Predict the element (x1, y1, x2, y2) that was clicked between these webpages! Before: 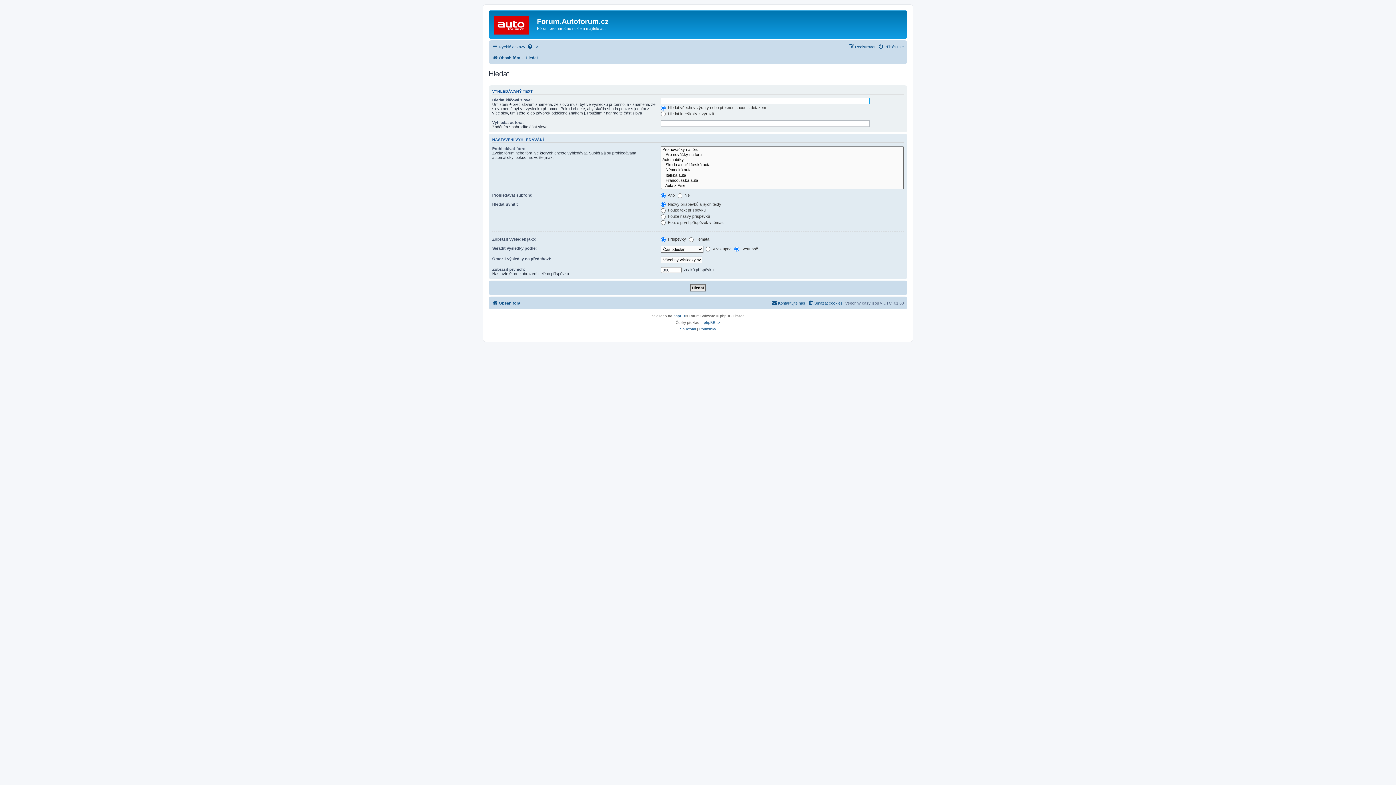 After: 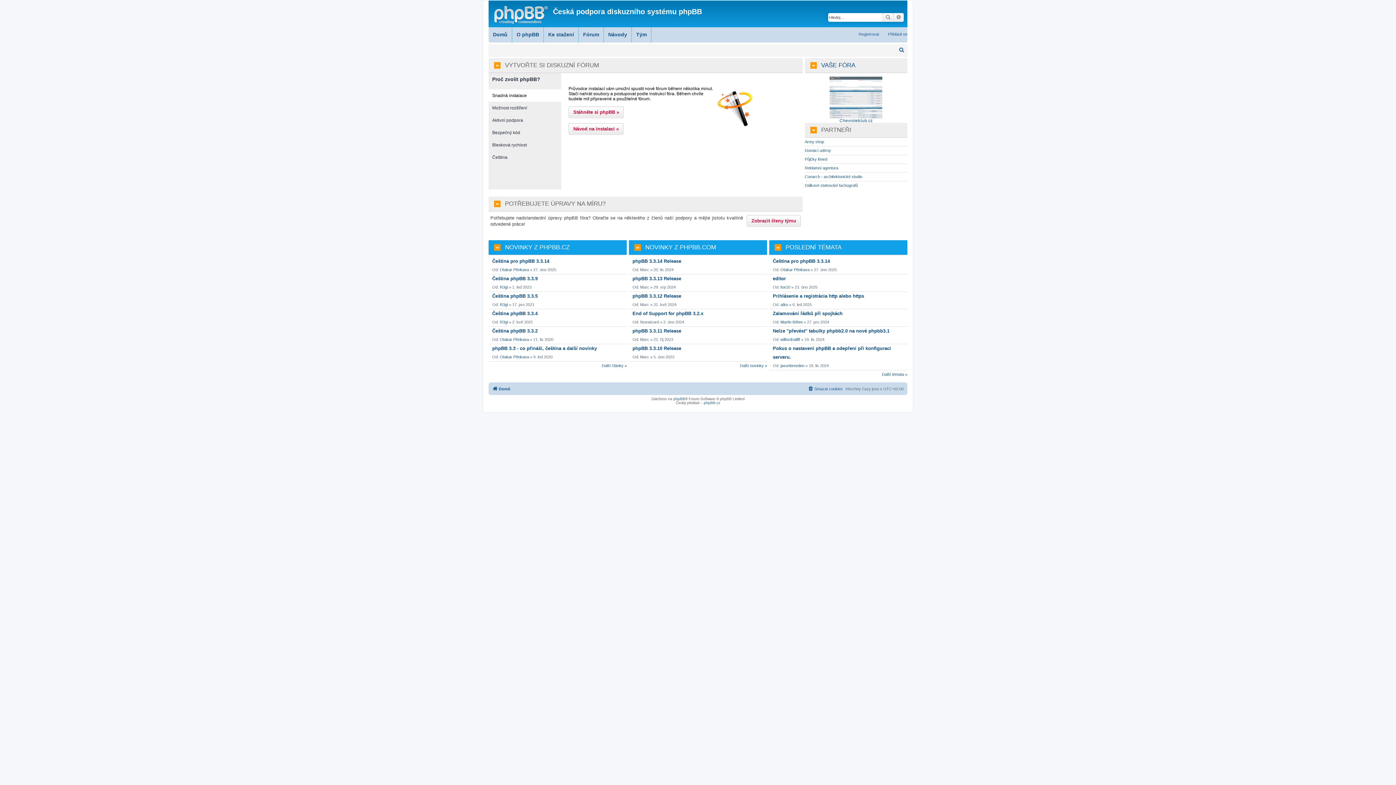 Action: label: phpBB.cz bbox: (704, 319, 720, 326)